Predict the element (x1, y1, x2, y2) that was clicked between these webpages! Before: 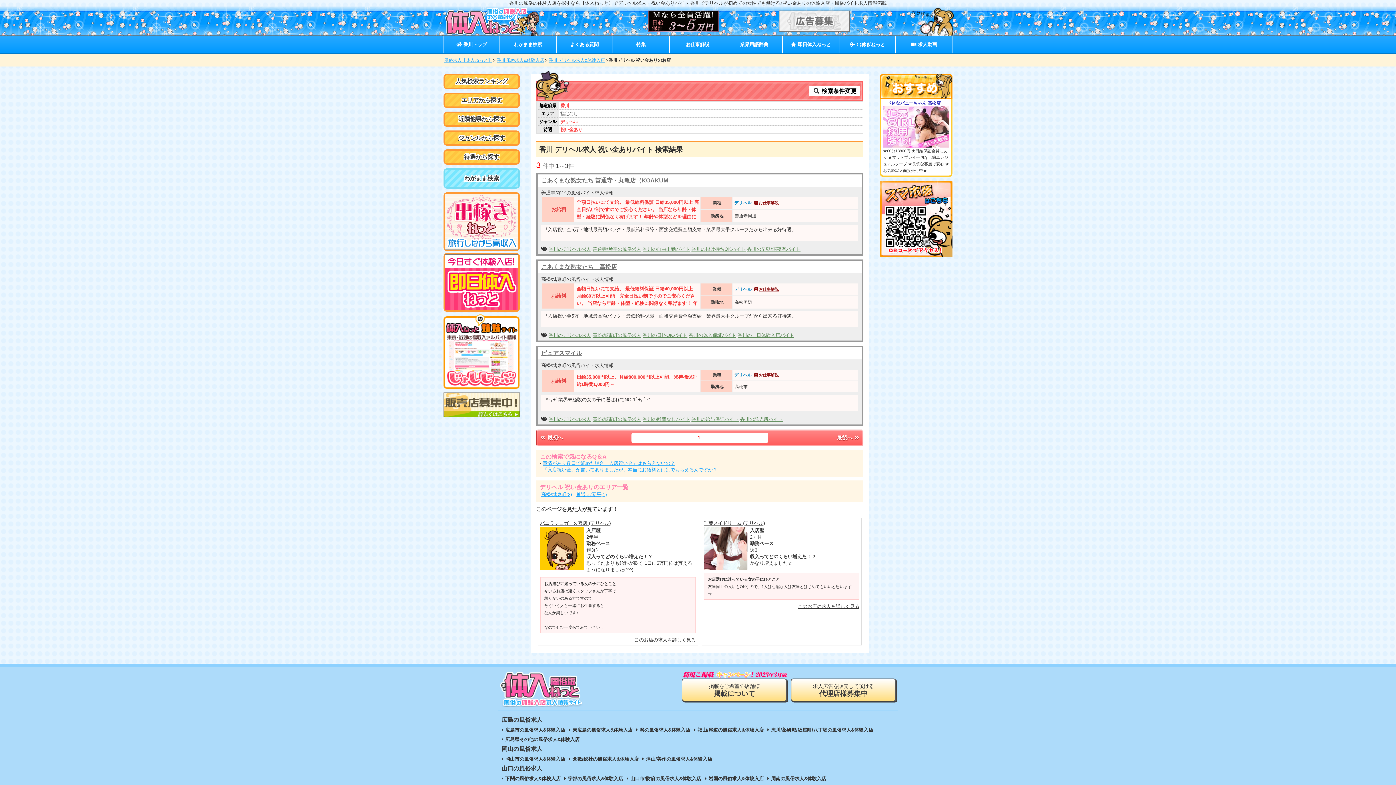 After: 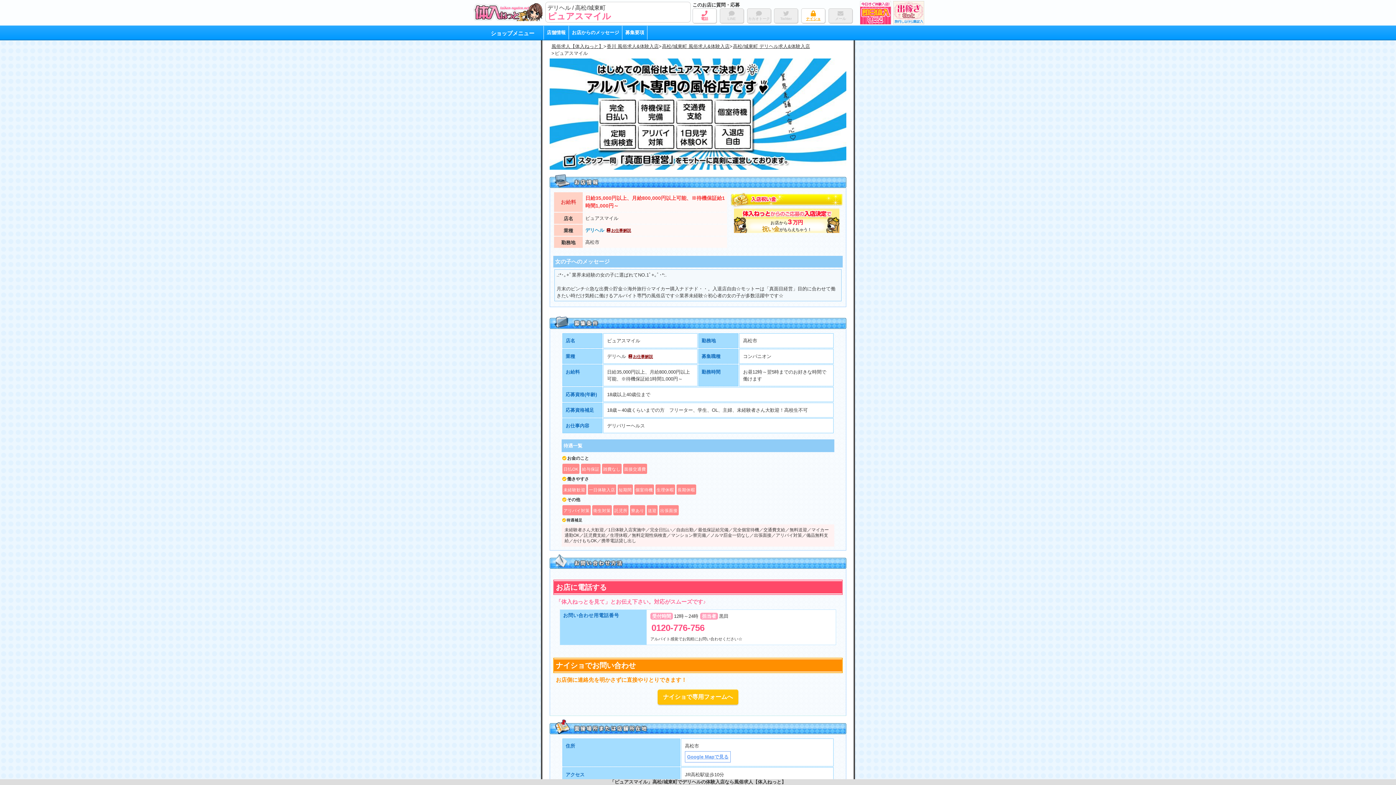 Action: label: ピュアスマイル bbox: (541, 350, 582, 356)